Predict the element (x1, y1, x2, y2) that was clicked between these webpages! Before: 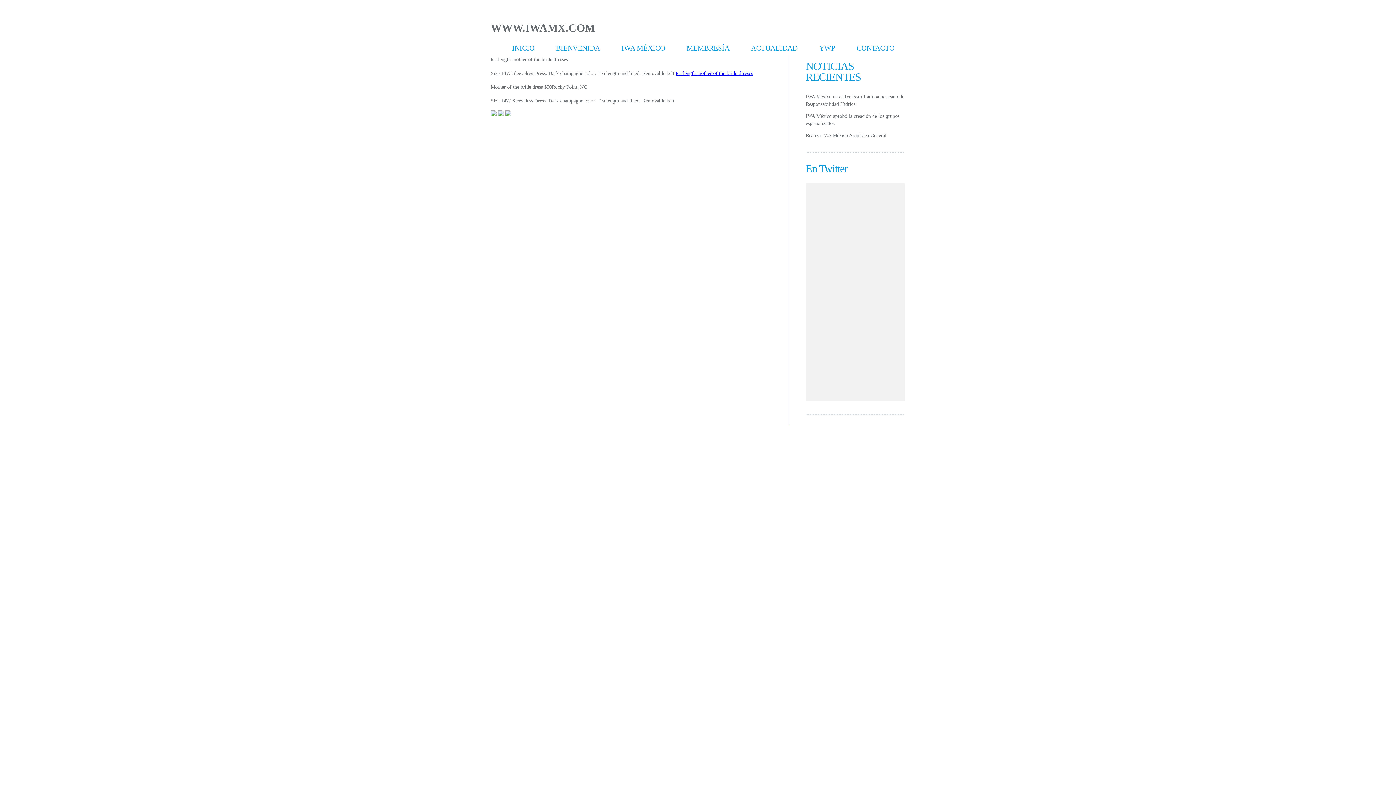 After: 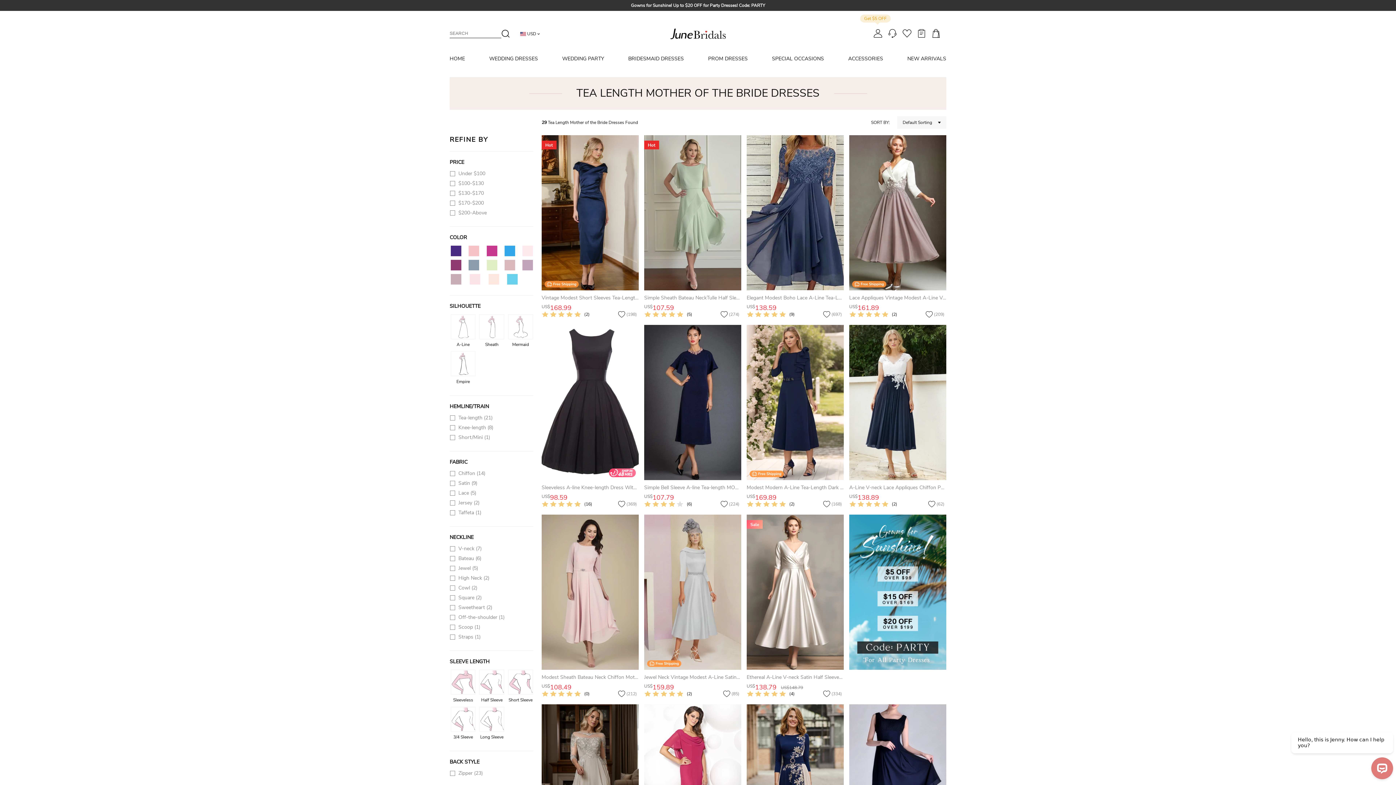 Action: label: tea length mother of the bride dresses bbox: (676, 70, 753, 76)